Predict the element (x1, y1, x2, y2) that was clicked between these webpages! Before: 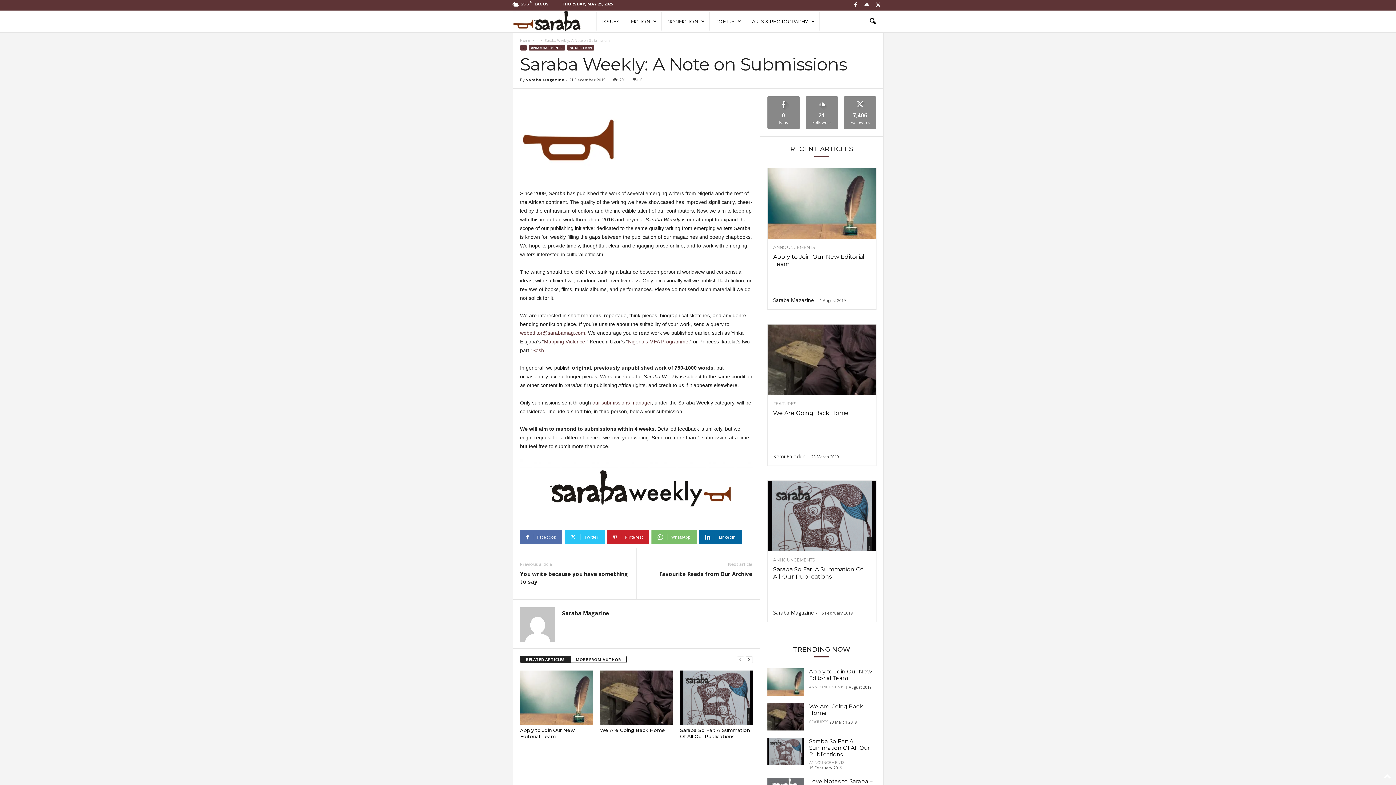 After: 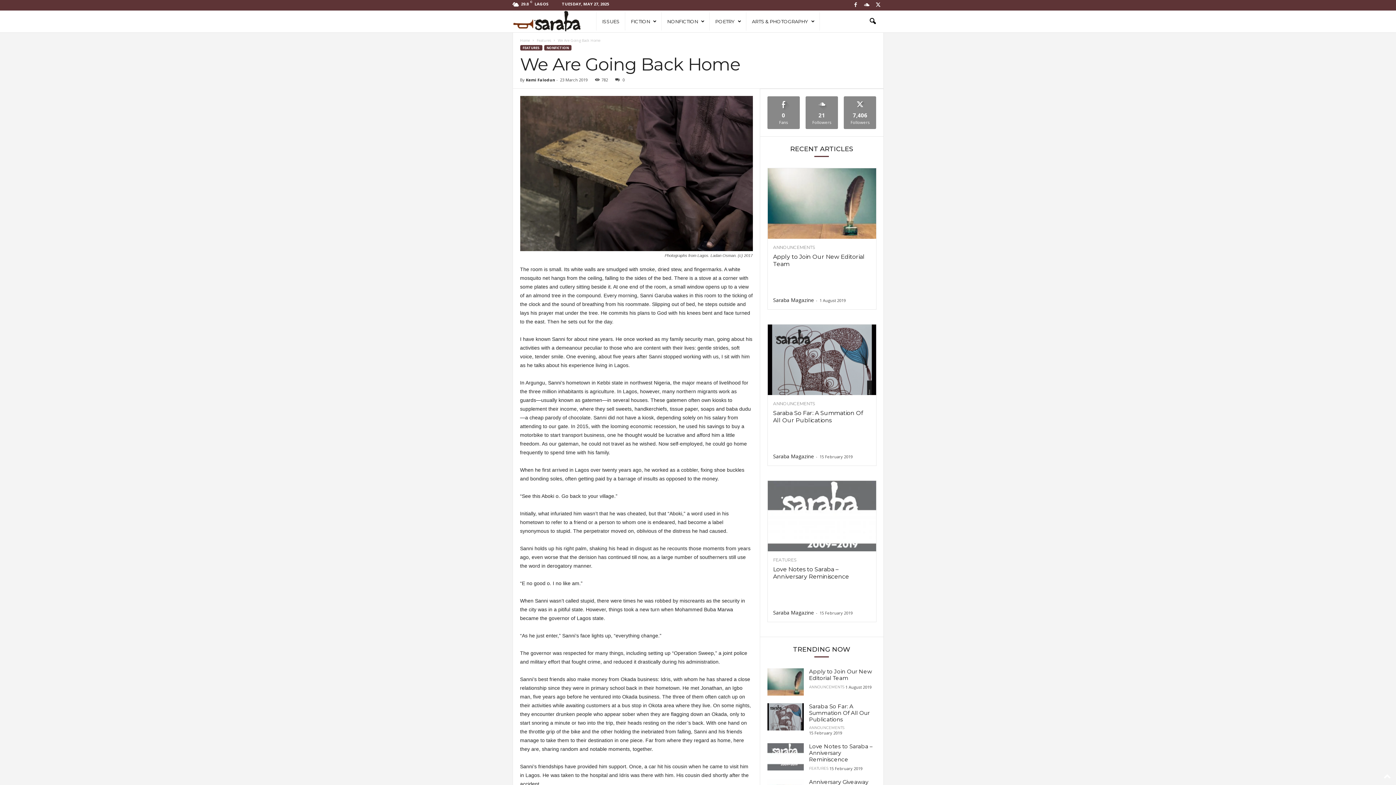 Action: bbox: (767, 324, 876, 395)